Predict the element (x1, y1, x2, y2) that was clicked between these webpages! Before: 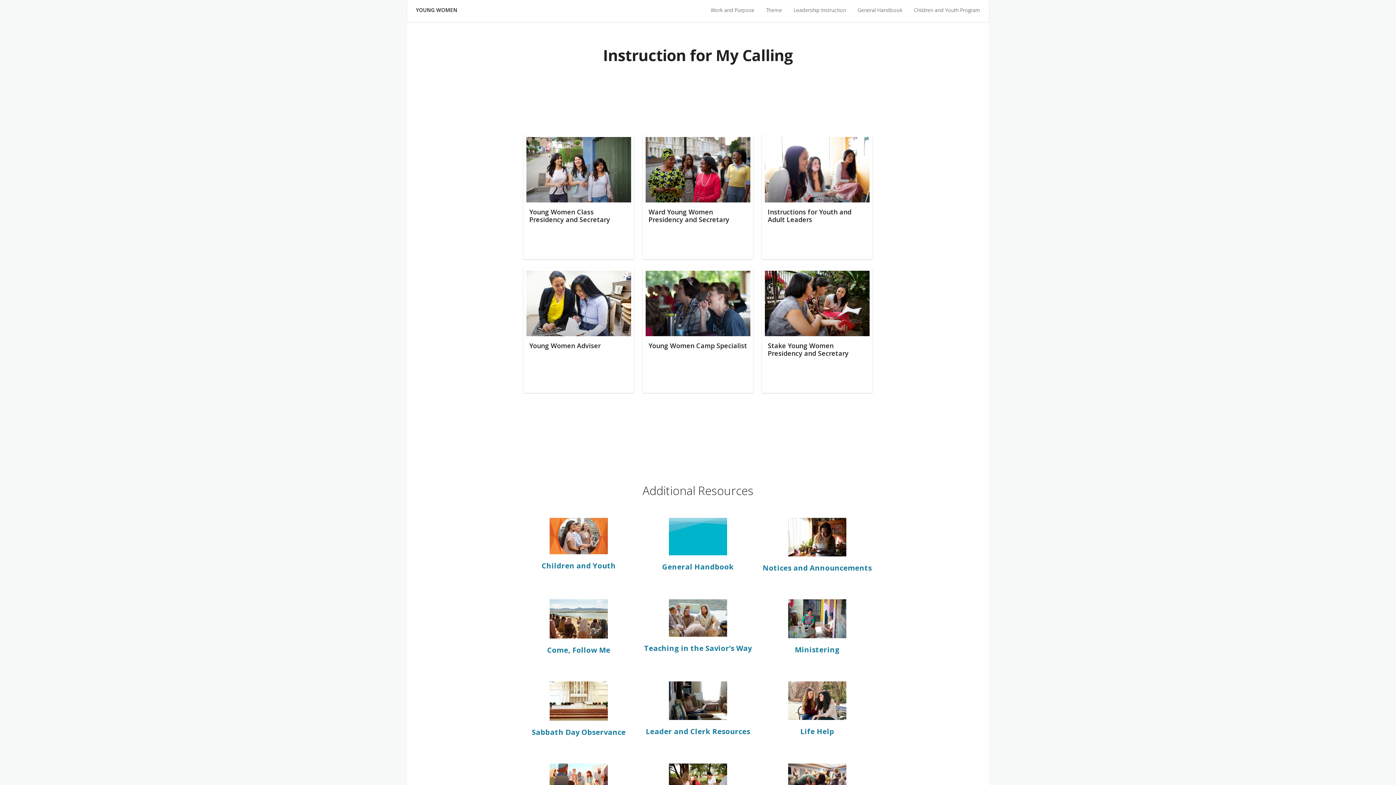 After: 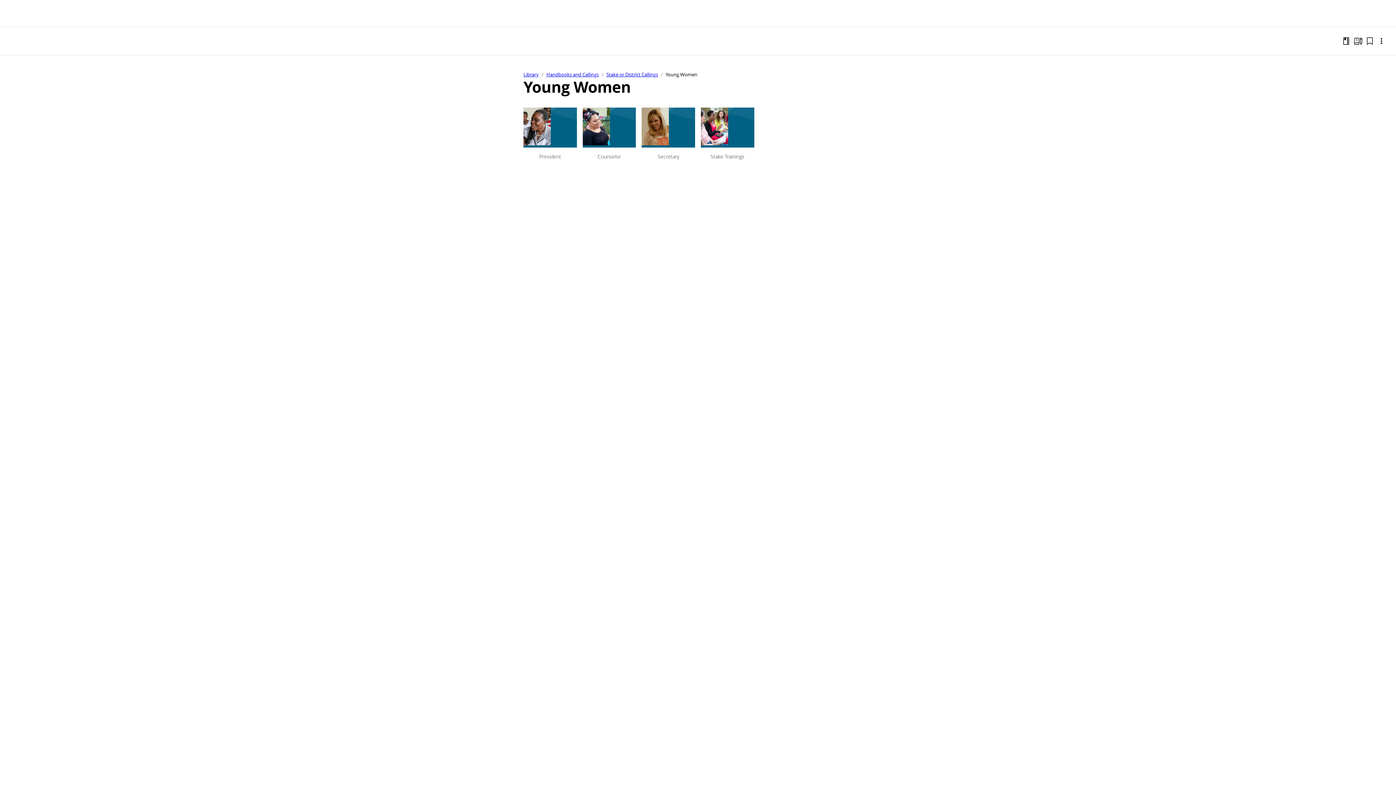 Action: label: Stake Young Women Presidency and Secretary bbox: (762, 267, 872, 393)